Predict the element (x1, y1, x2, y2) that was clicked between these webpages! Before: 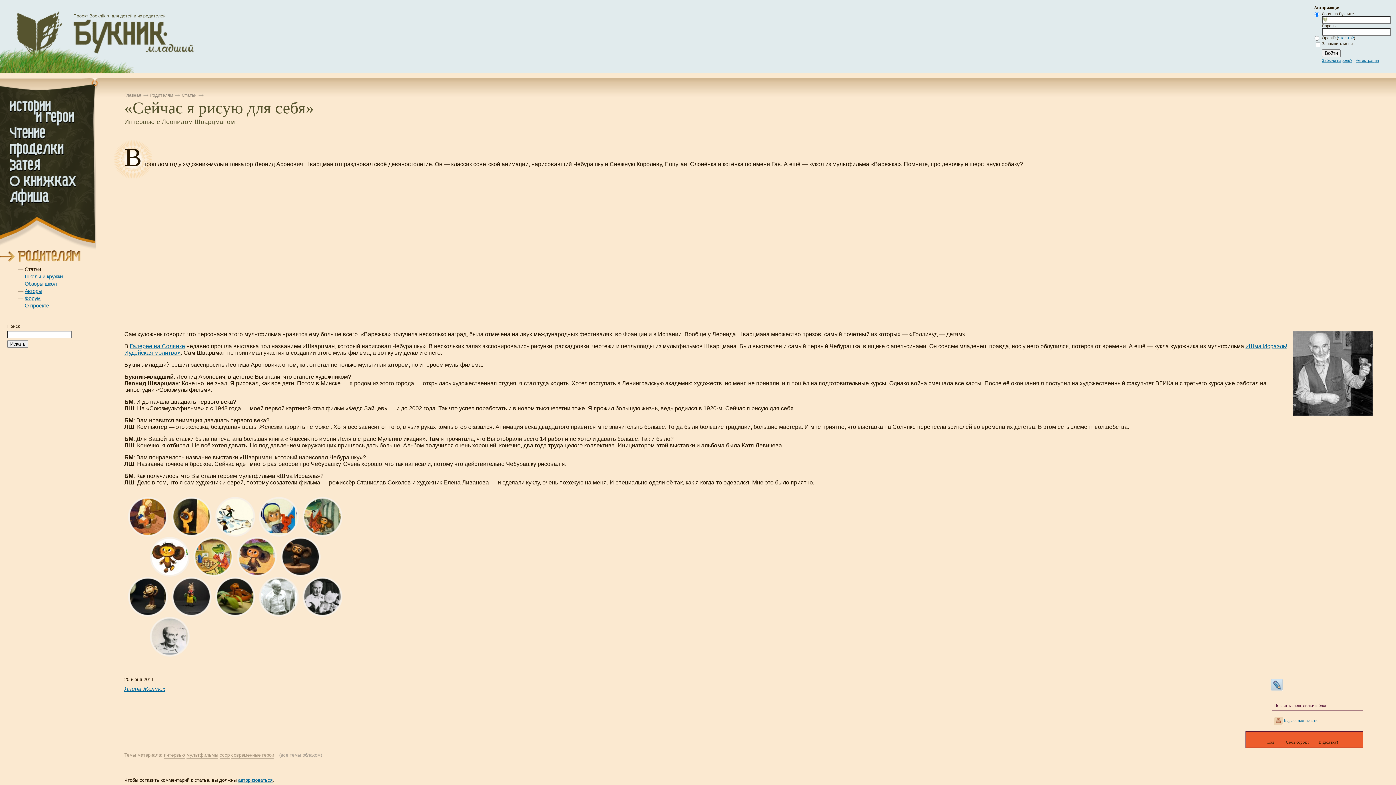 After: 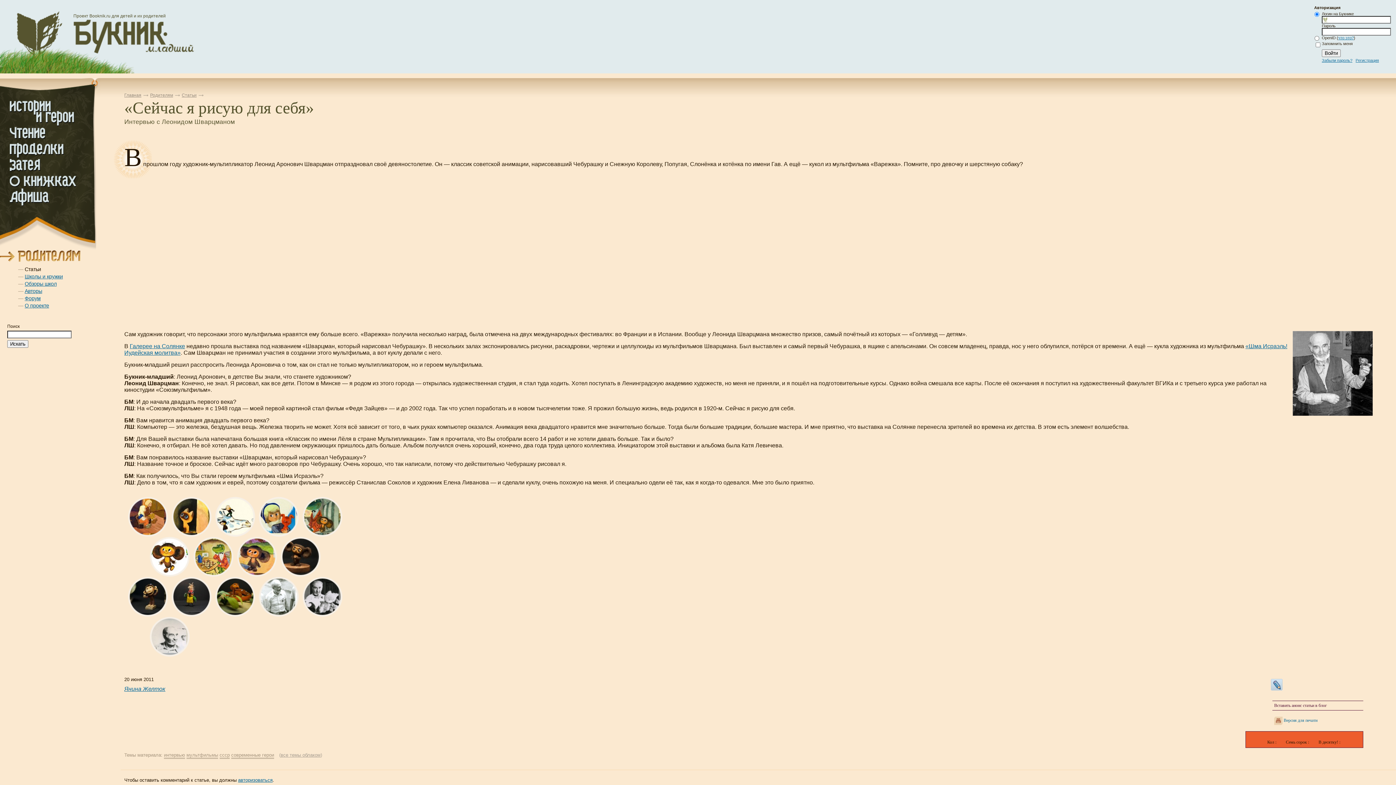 Action: bbox: (1274, 703, 1327, 708) label: Вставить анонс статьи в блог